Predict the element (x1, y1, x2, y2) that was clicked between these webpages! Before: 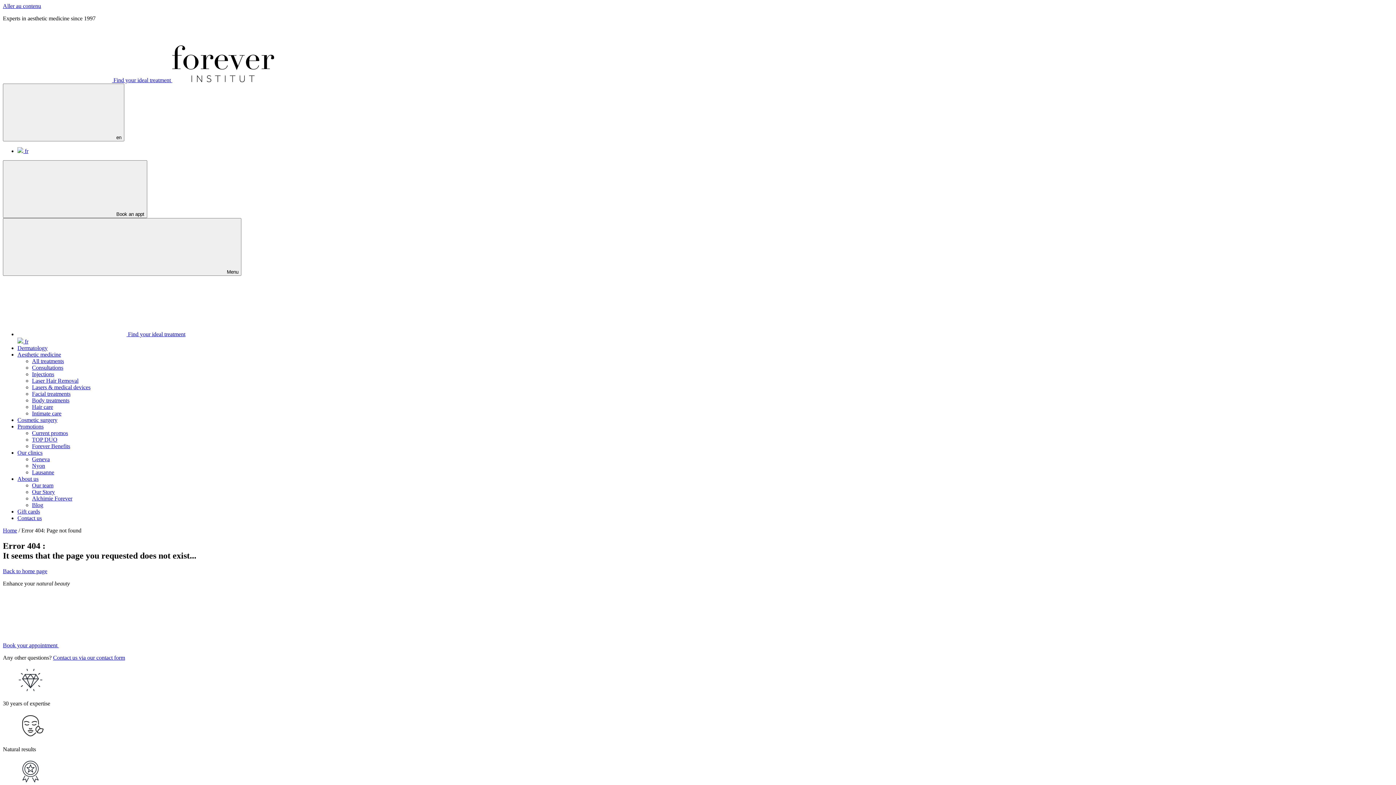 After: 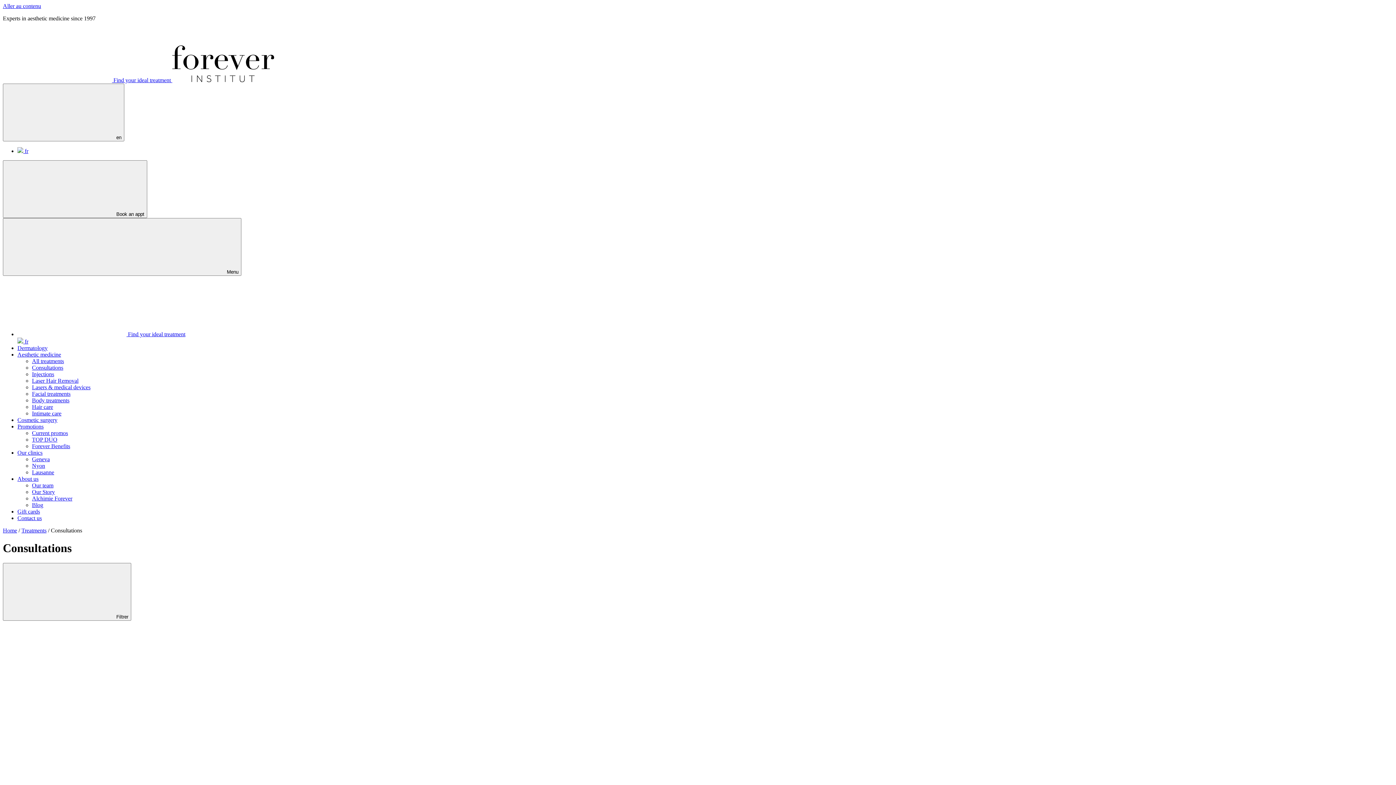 Action: bbox: (32, 364, 63, 370) label: Consultations